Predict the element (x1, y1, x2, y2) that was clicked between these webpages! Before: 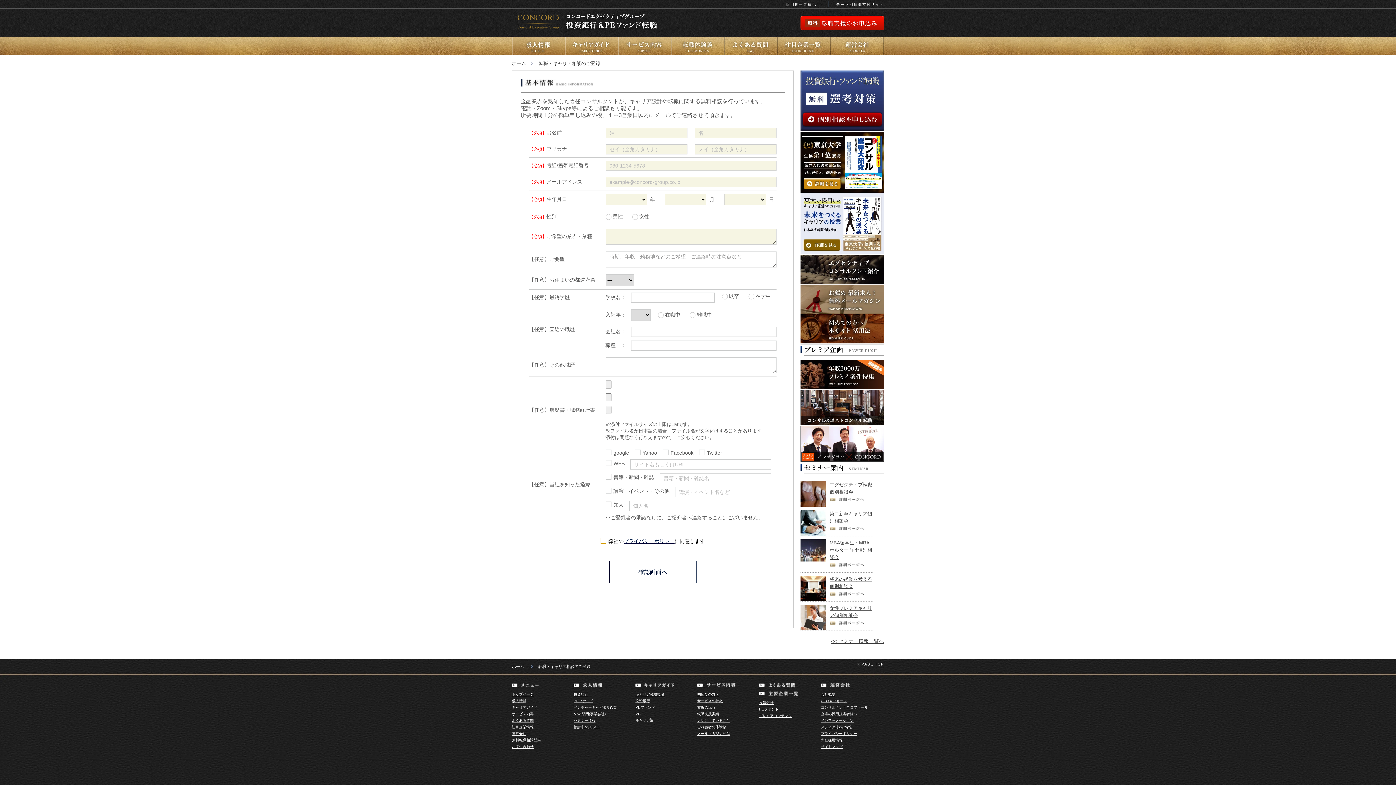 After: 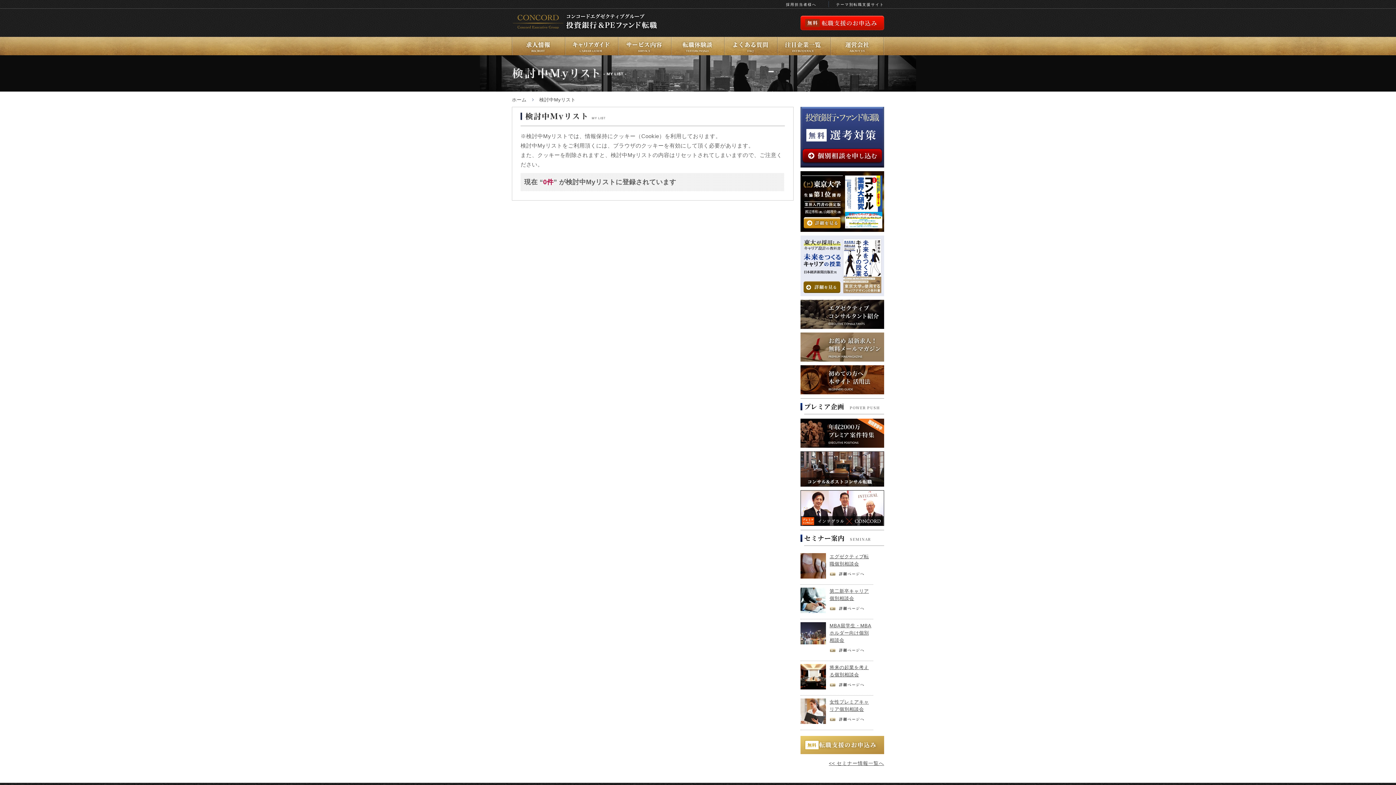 Action: label: 検討中Myリスト bbox: (573, 725, 600, 729)